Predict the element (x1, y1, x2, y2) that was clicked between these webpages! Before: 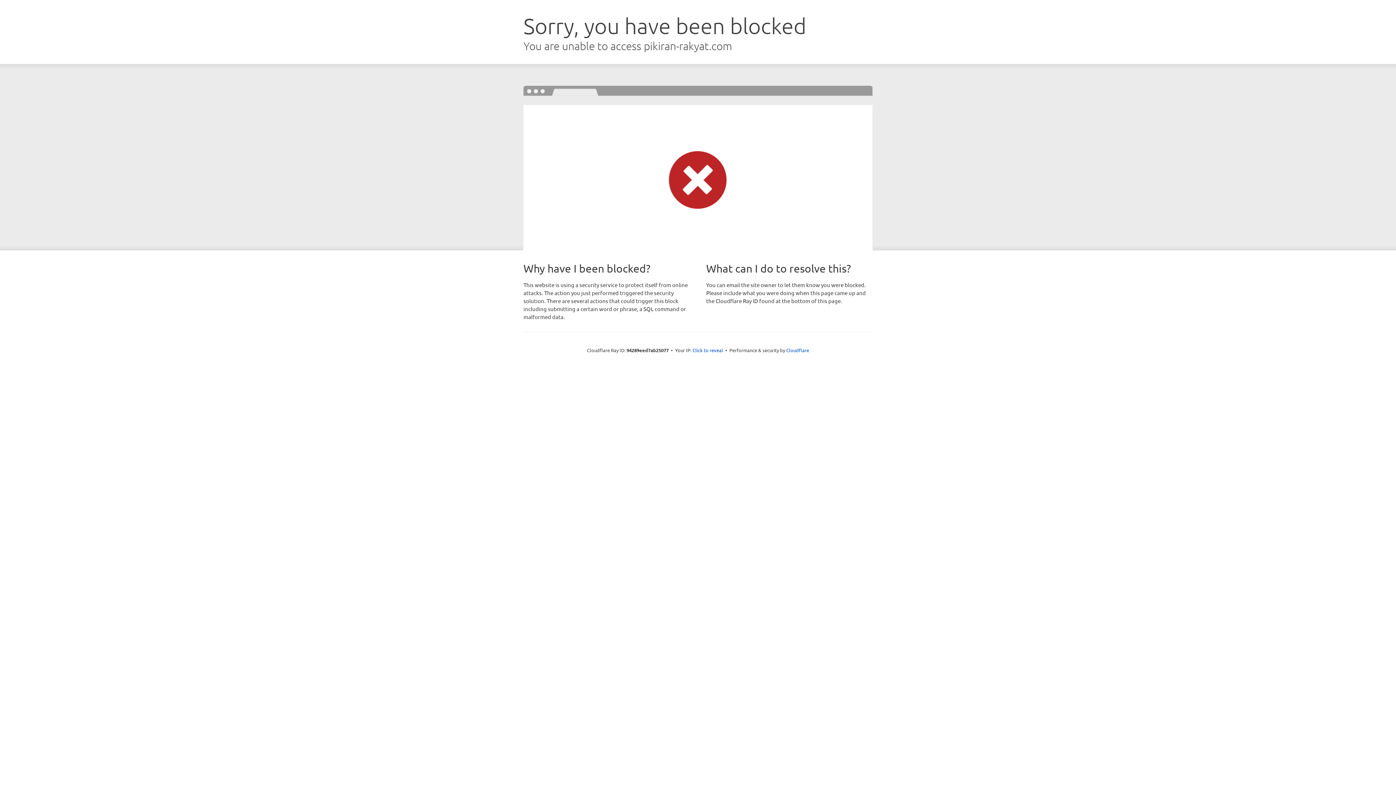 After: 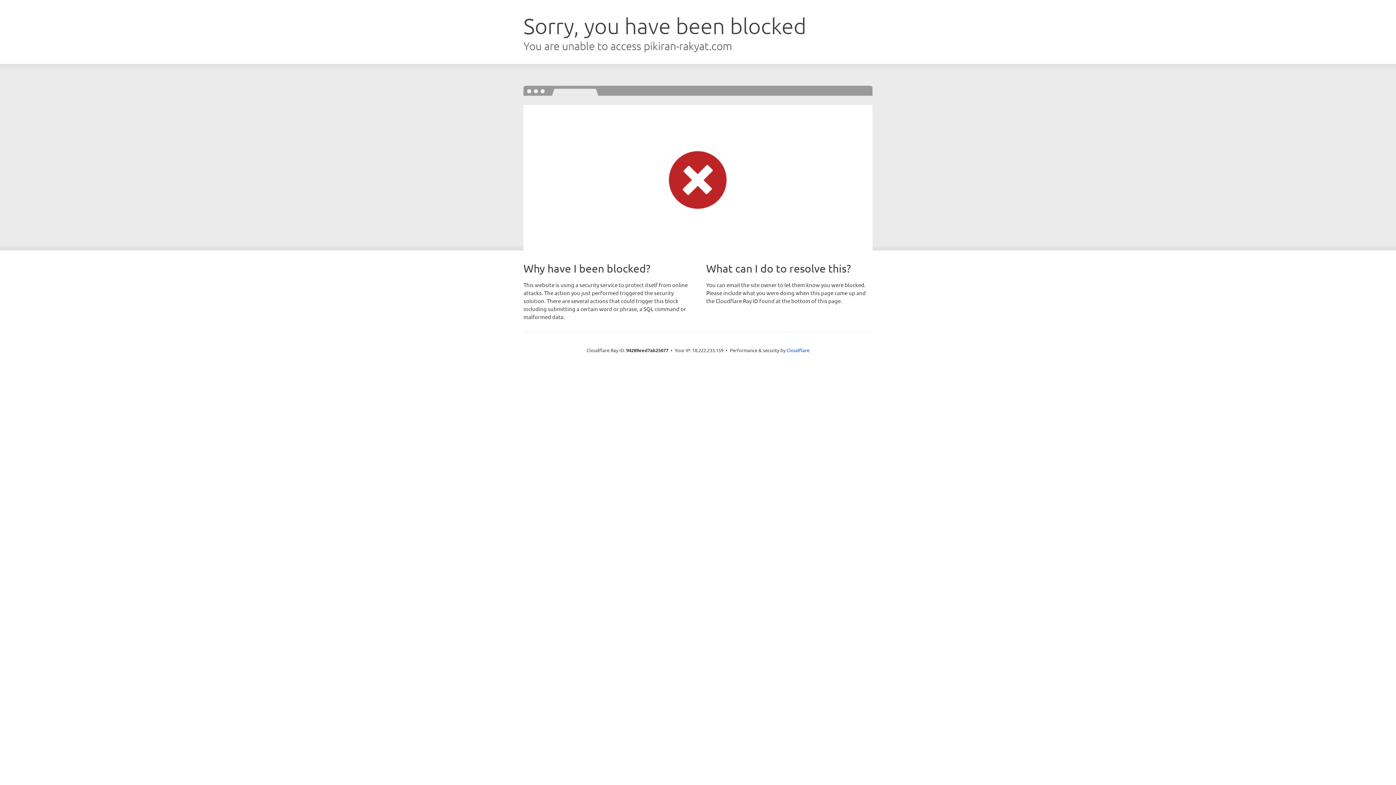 Action: label: Click to reveal bbox: (692, 346, 723, 353)